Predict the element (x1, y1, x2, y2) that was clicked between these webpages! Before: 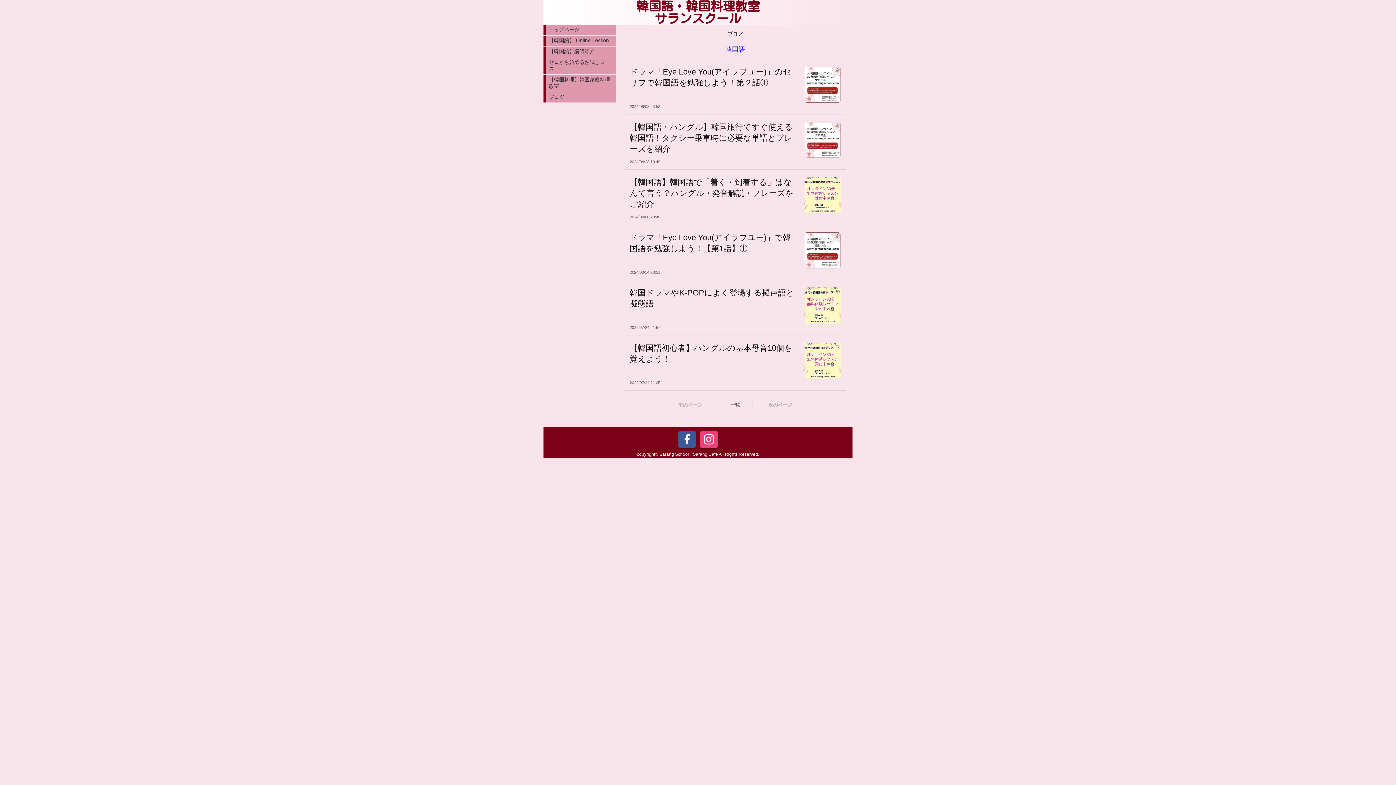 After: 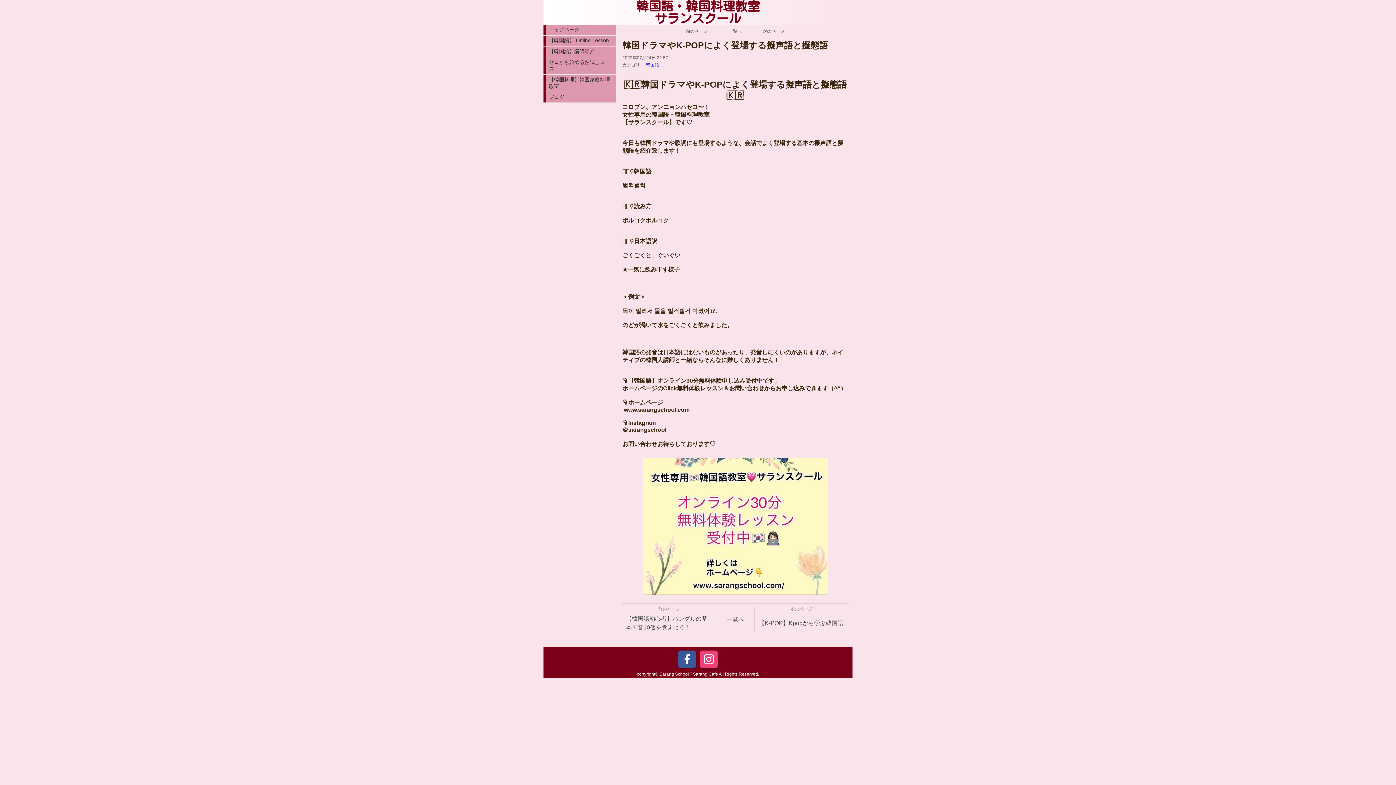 Action: label: 韓国ドラマやK-POPによく登場する擬声語と擬態語
2022/07/24 21:57 bbox: (625, 280, 845, 335)